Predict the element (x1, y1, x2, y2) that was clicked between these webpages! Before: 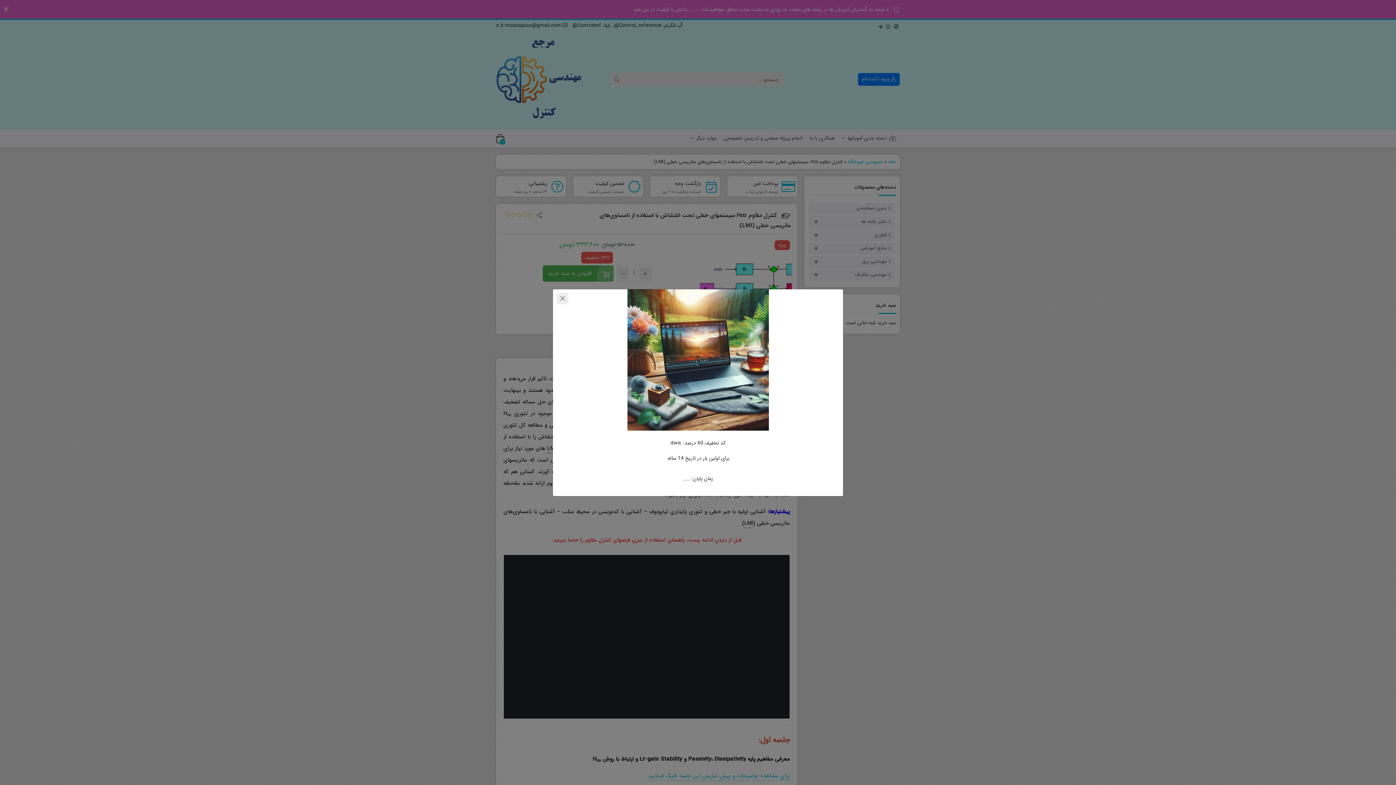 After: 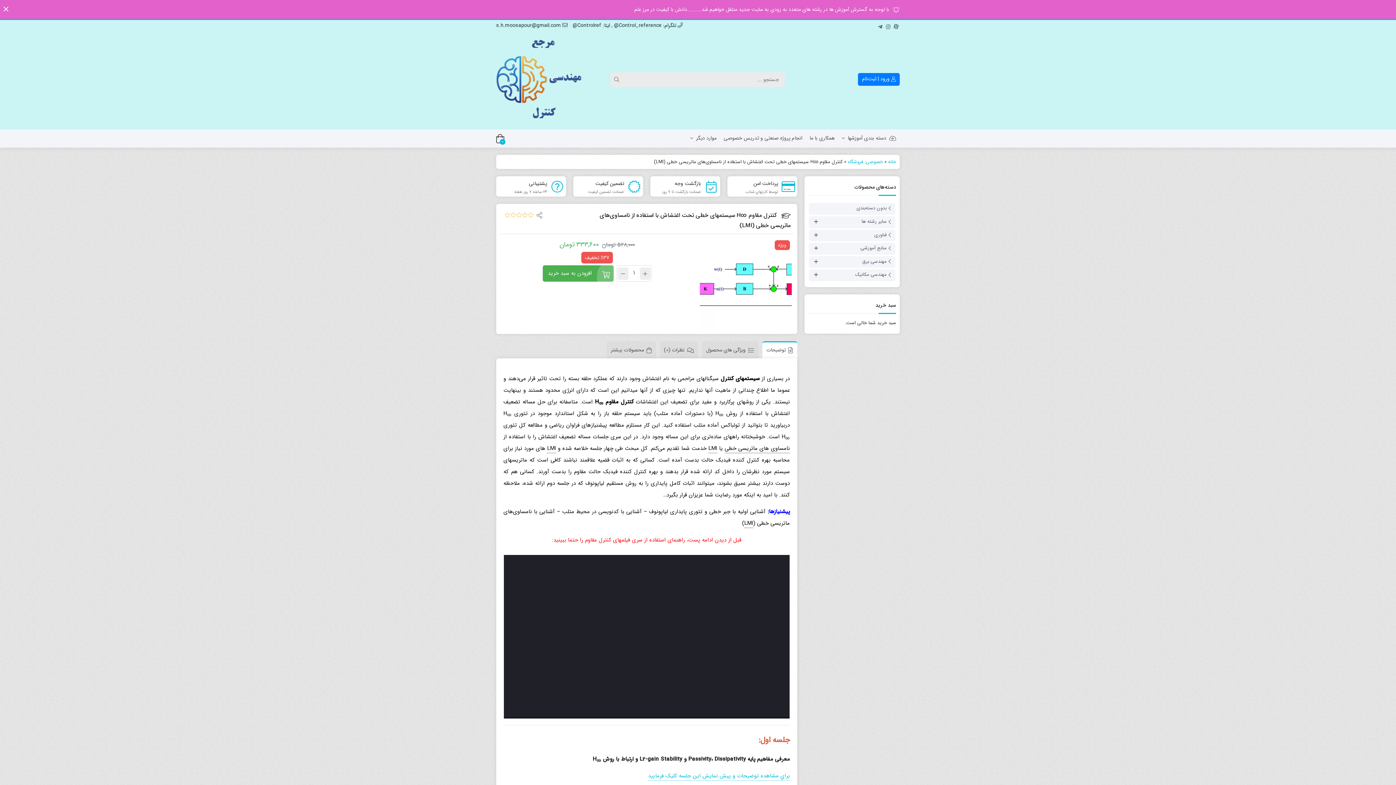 Action: bbox: (556, 292, 568, 304)